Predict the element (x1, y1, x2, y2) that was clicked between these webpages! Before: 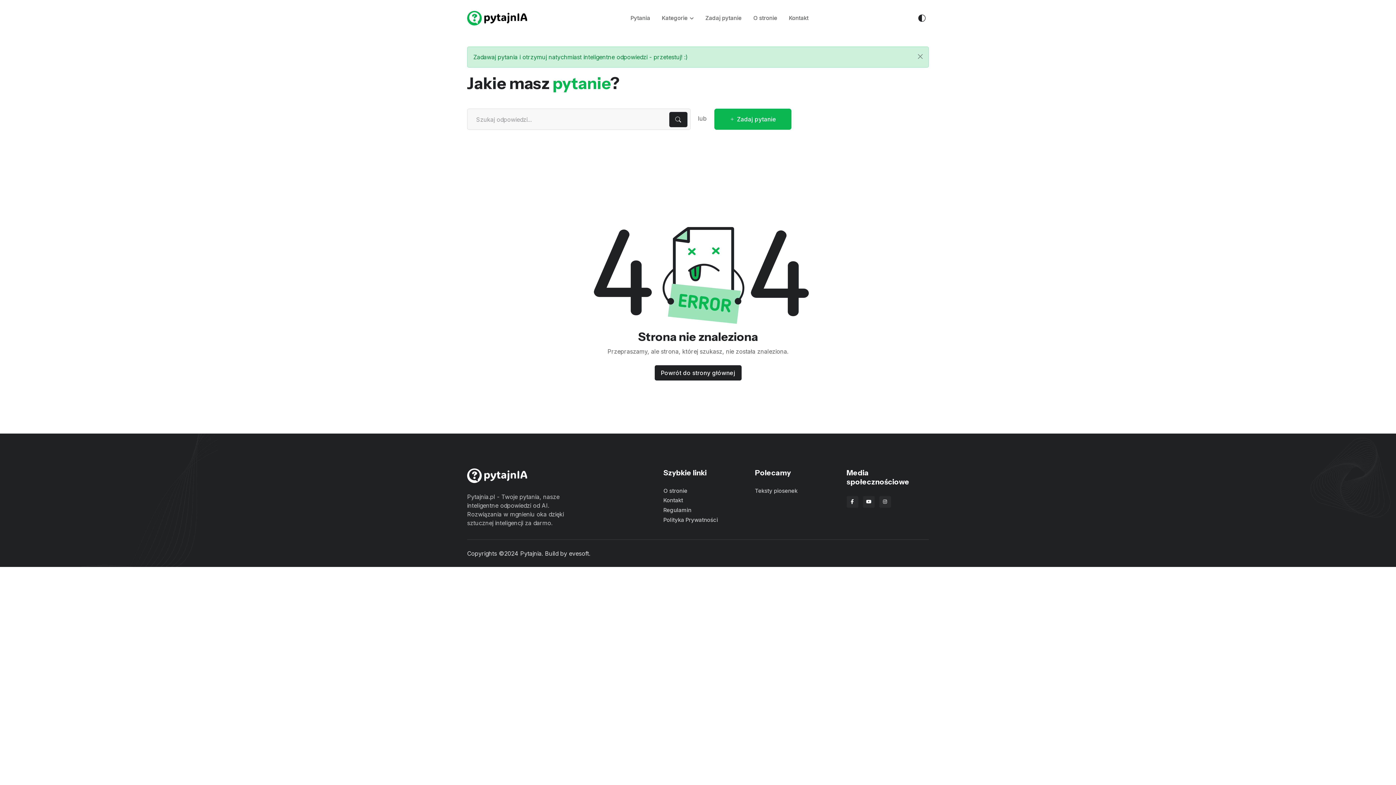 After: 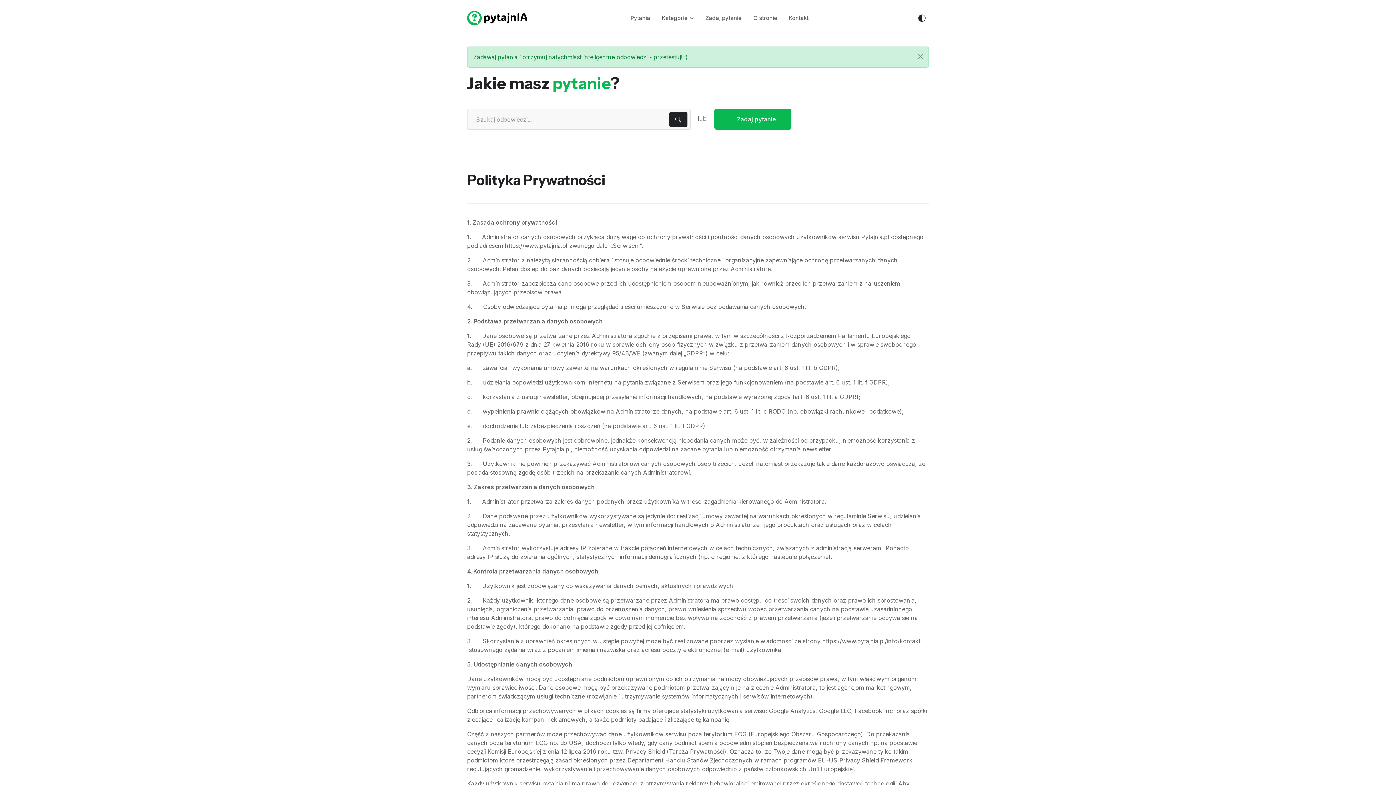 Action: label: Polityka Prywatności bbox: (663, 516, 745, 526)